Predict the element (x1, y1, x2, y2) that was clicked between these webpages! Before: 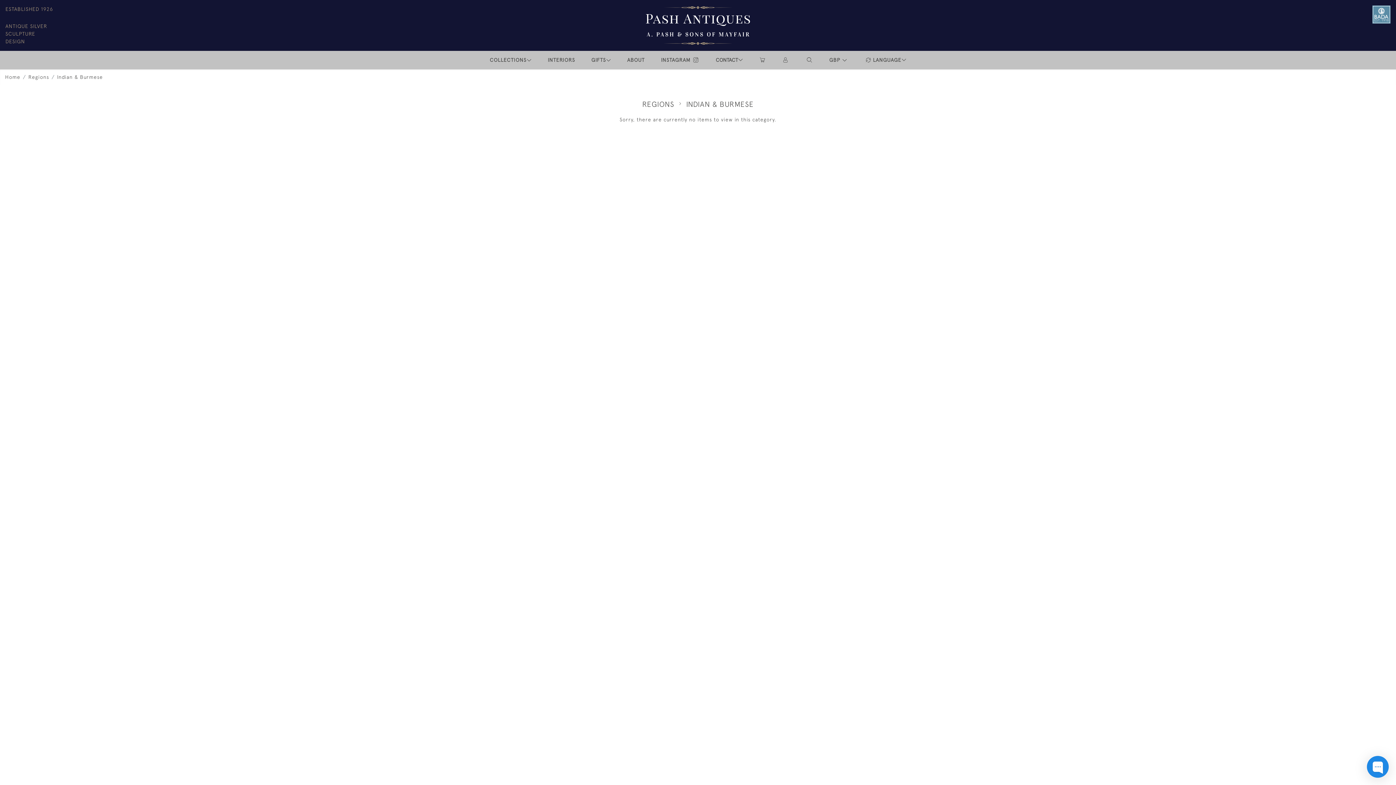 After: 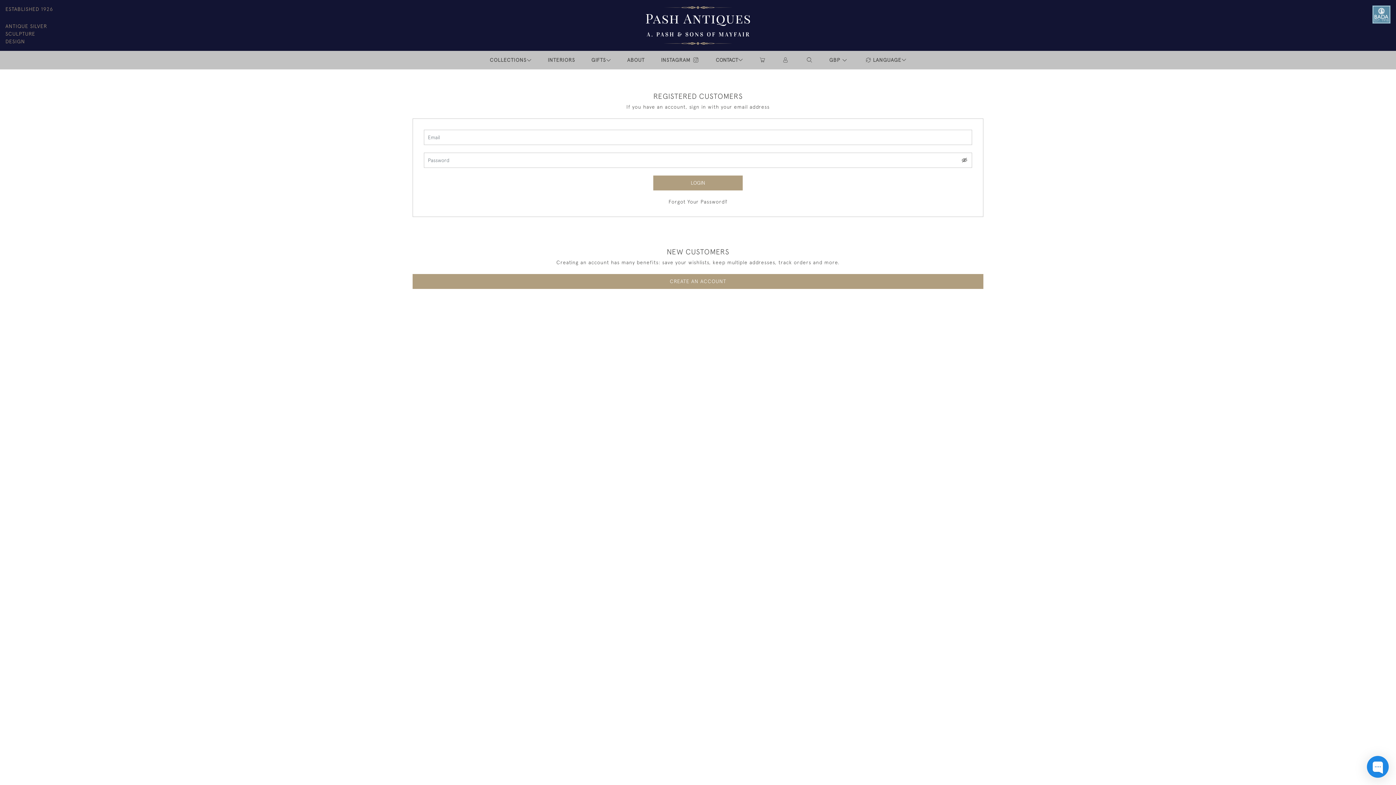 Action: bbox: (782, 56, 789, 64)